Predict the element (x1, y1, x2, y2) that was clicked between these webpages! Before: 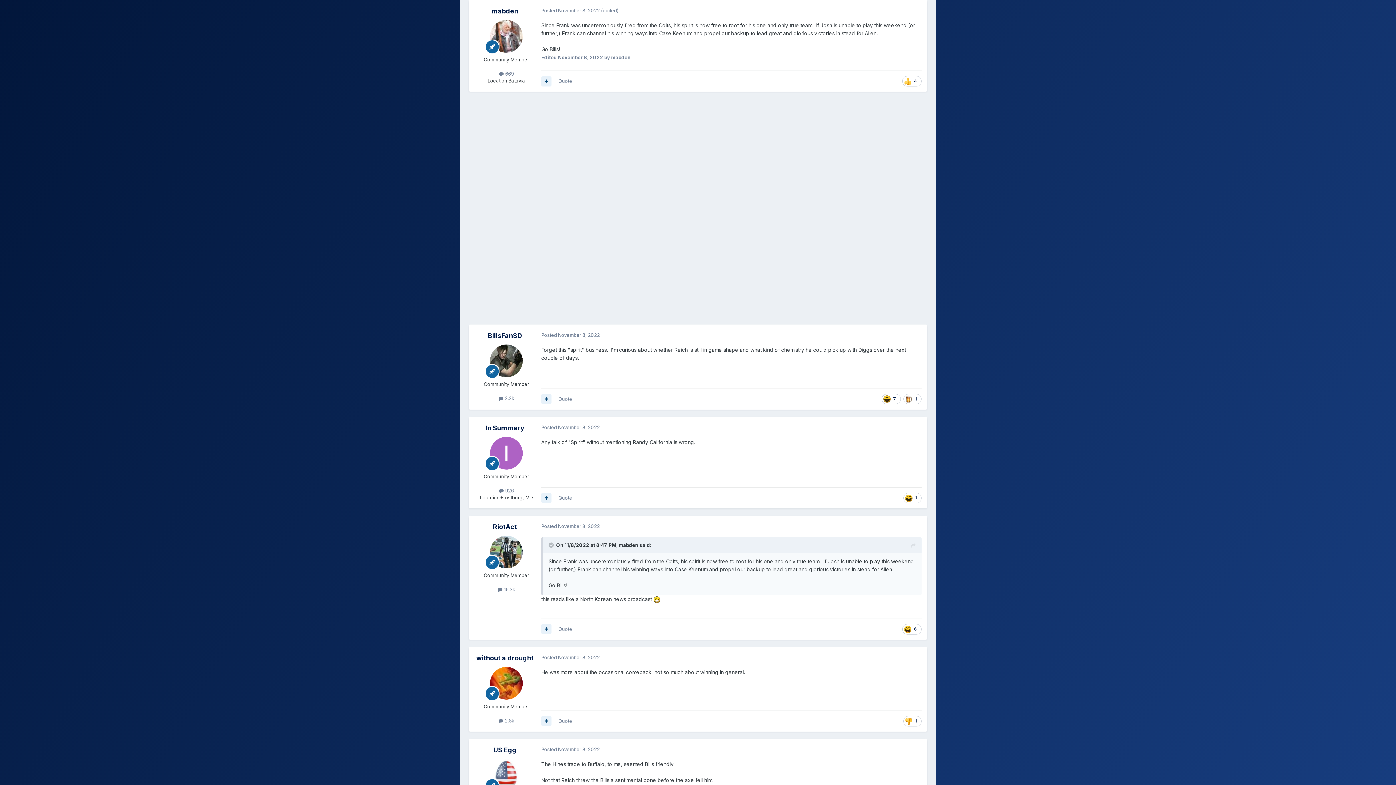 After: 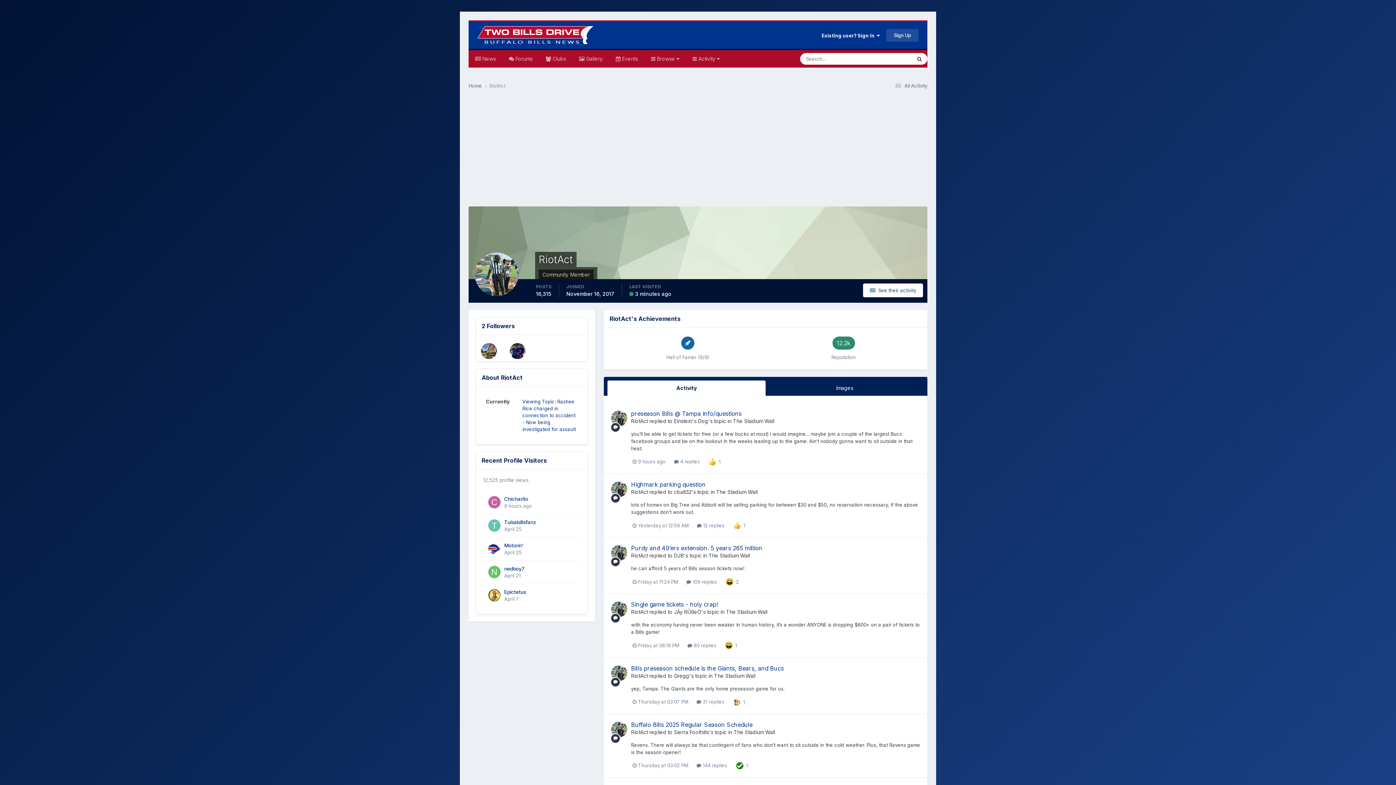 Action: label: RiotAct bbox: (493, 523, 517, 530)